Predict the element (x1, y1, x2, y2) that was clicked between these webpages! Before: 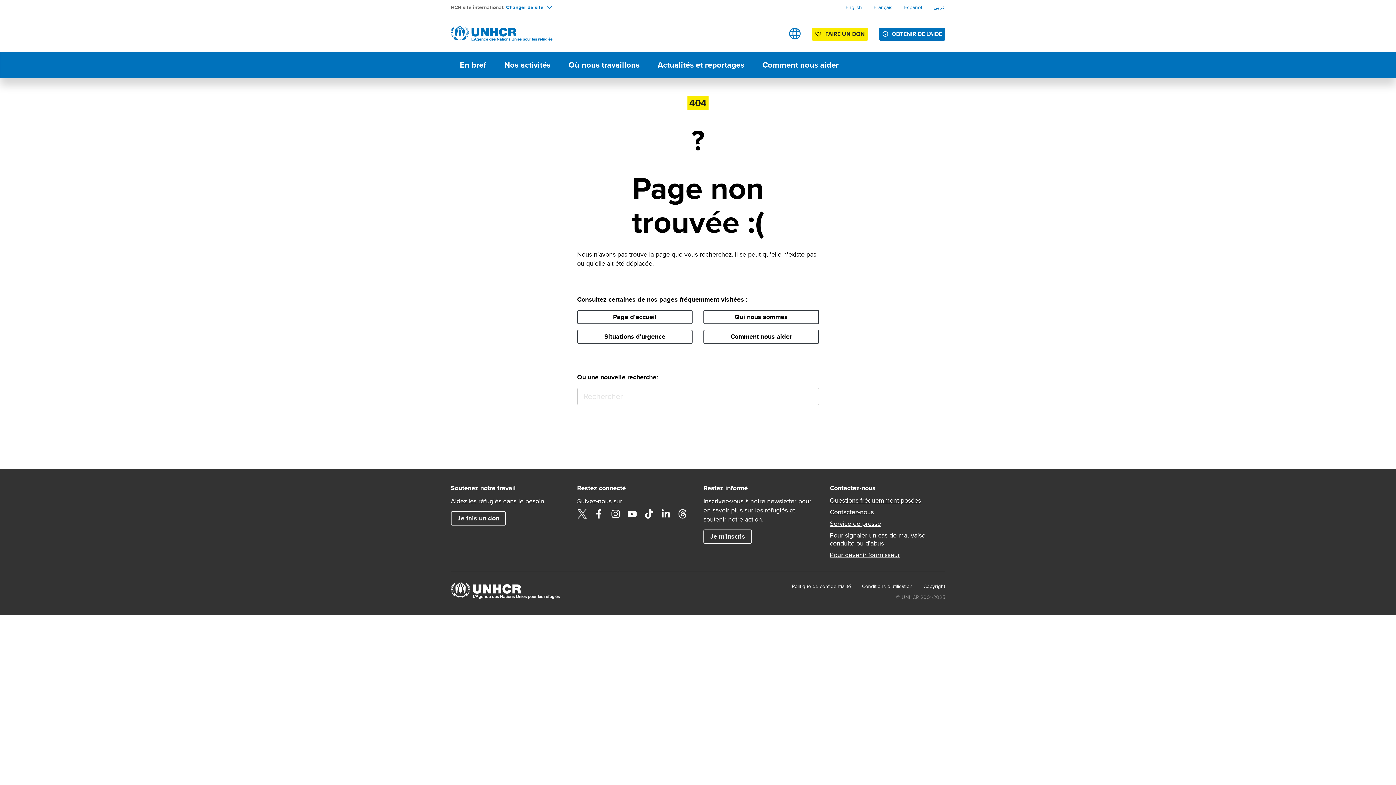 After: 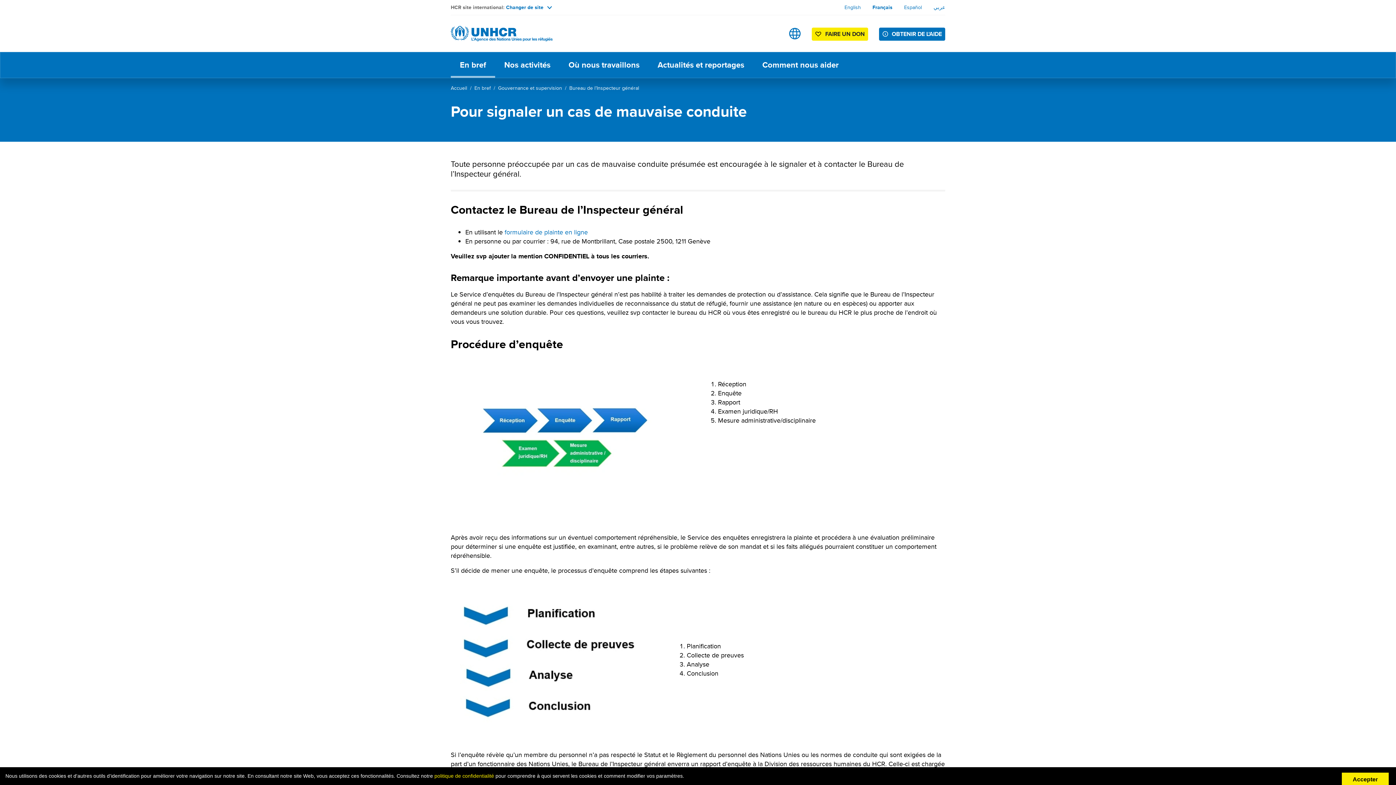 Action: bbox: (830, 531, 945, 547) label: Pour signaler un cas de mauvaise conduite ou d'abus